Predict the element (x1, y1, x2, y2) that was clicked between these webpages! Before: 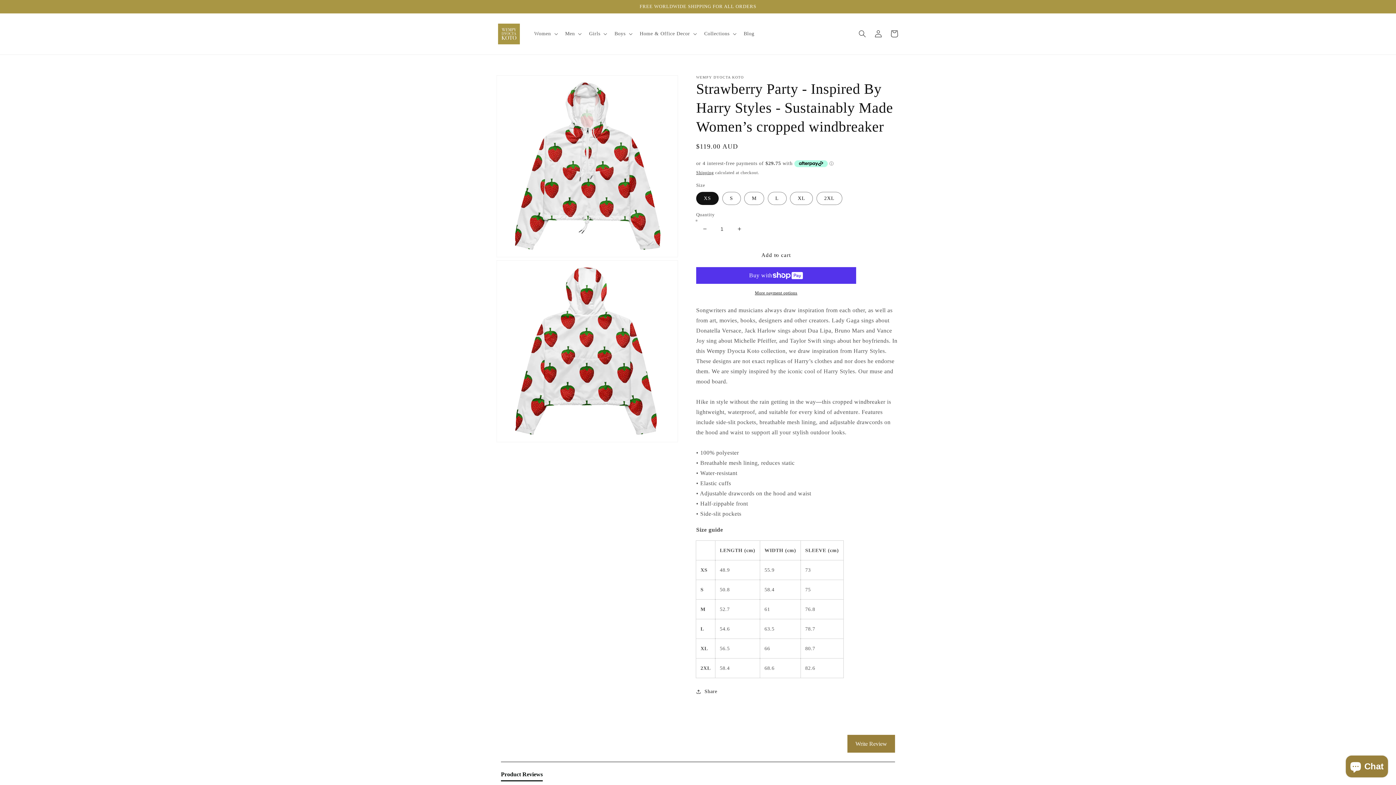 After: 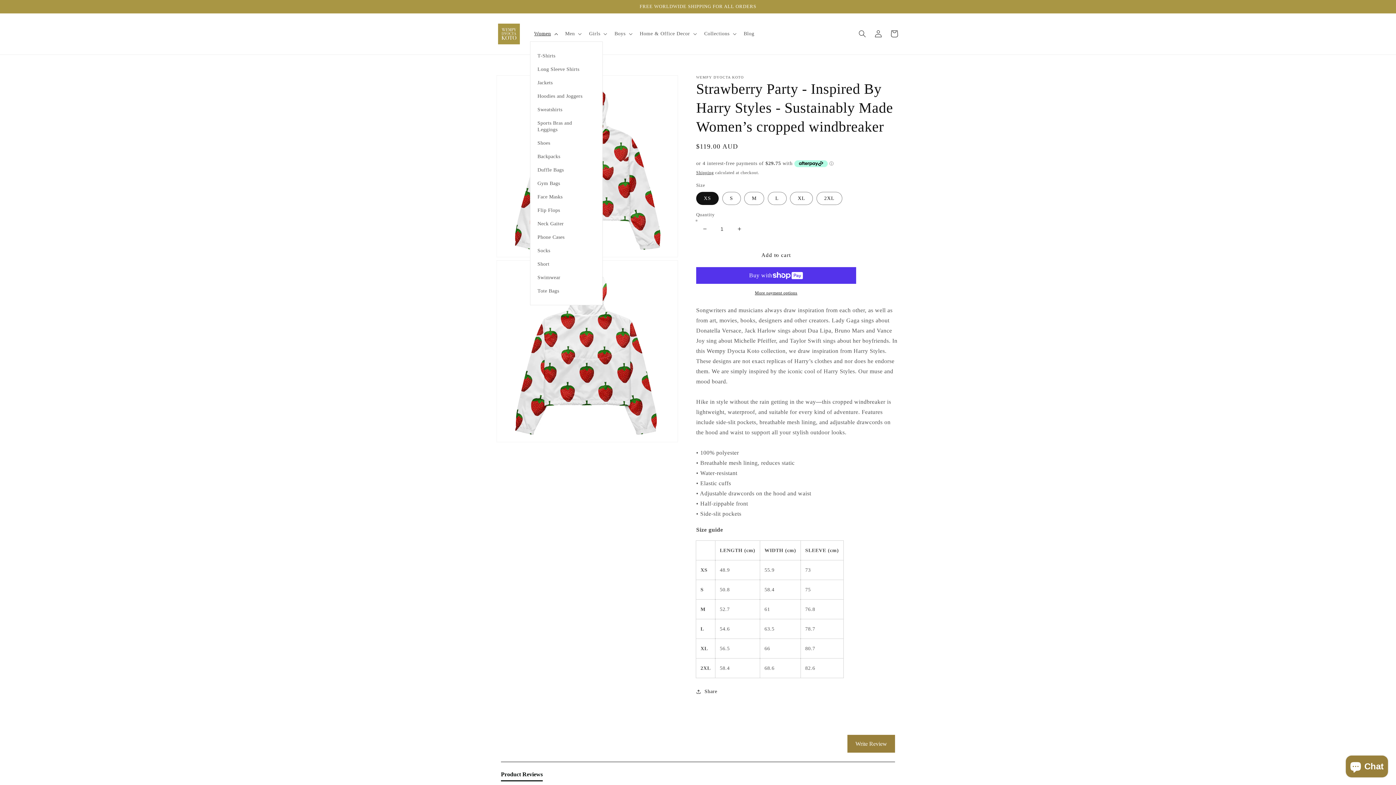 Action: bbox: (530, 26, 560, 41) label: Women